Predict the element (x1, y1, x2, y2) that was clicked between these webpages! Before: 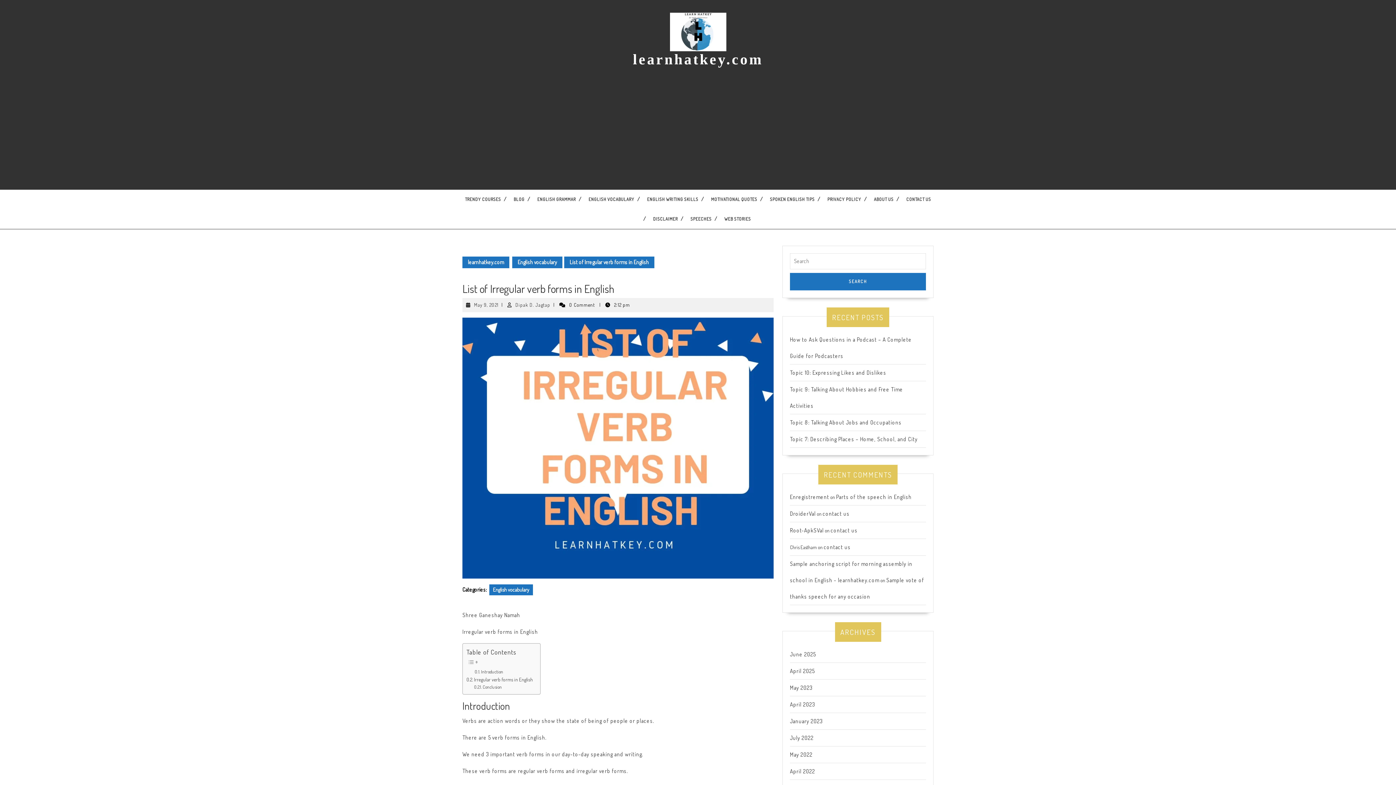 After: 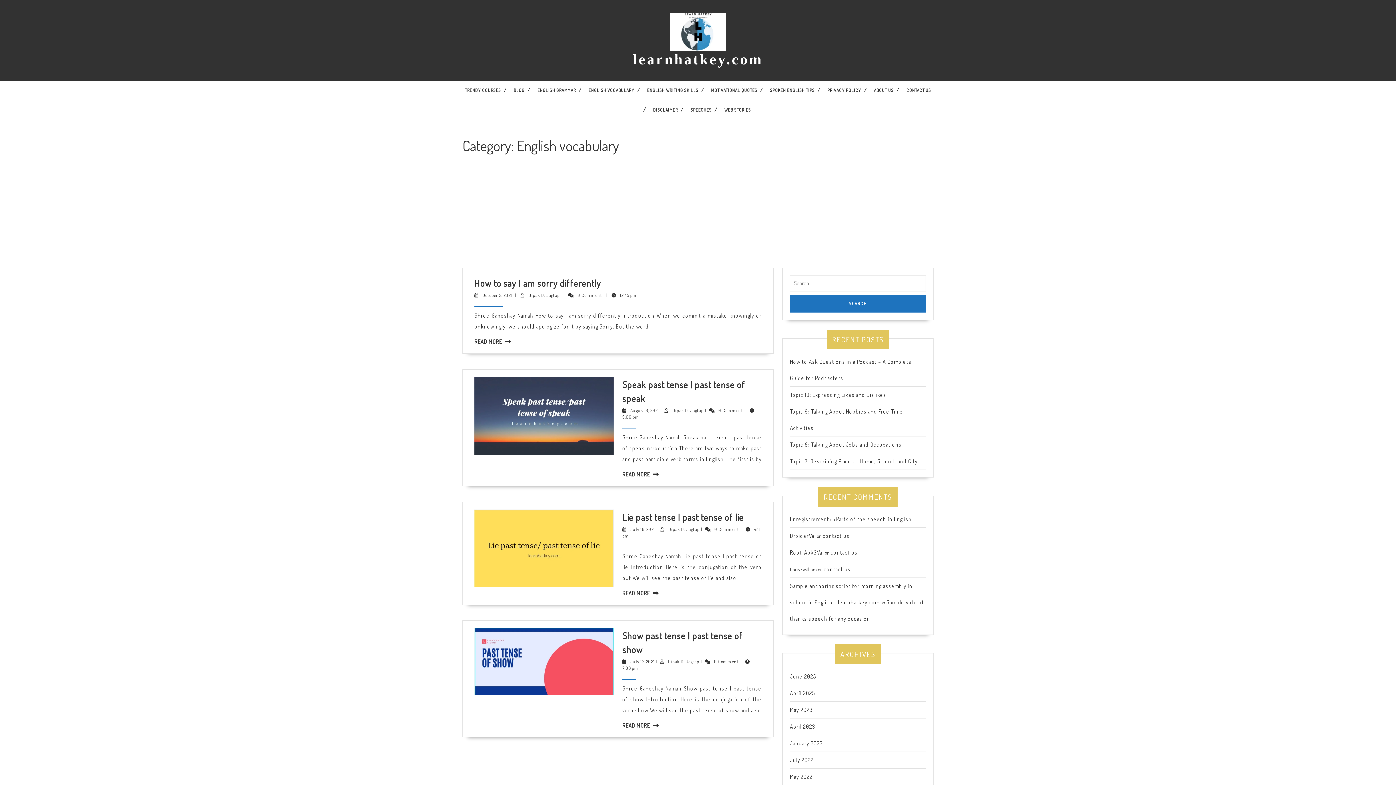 Action: label: ENGLISH VOCABULARY bbox: (586, 189, 636, 209)